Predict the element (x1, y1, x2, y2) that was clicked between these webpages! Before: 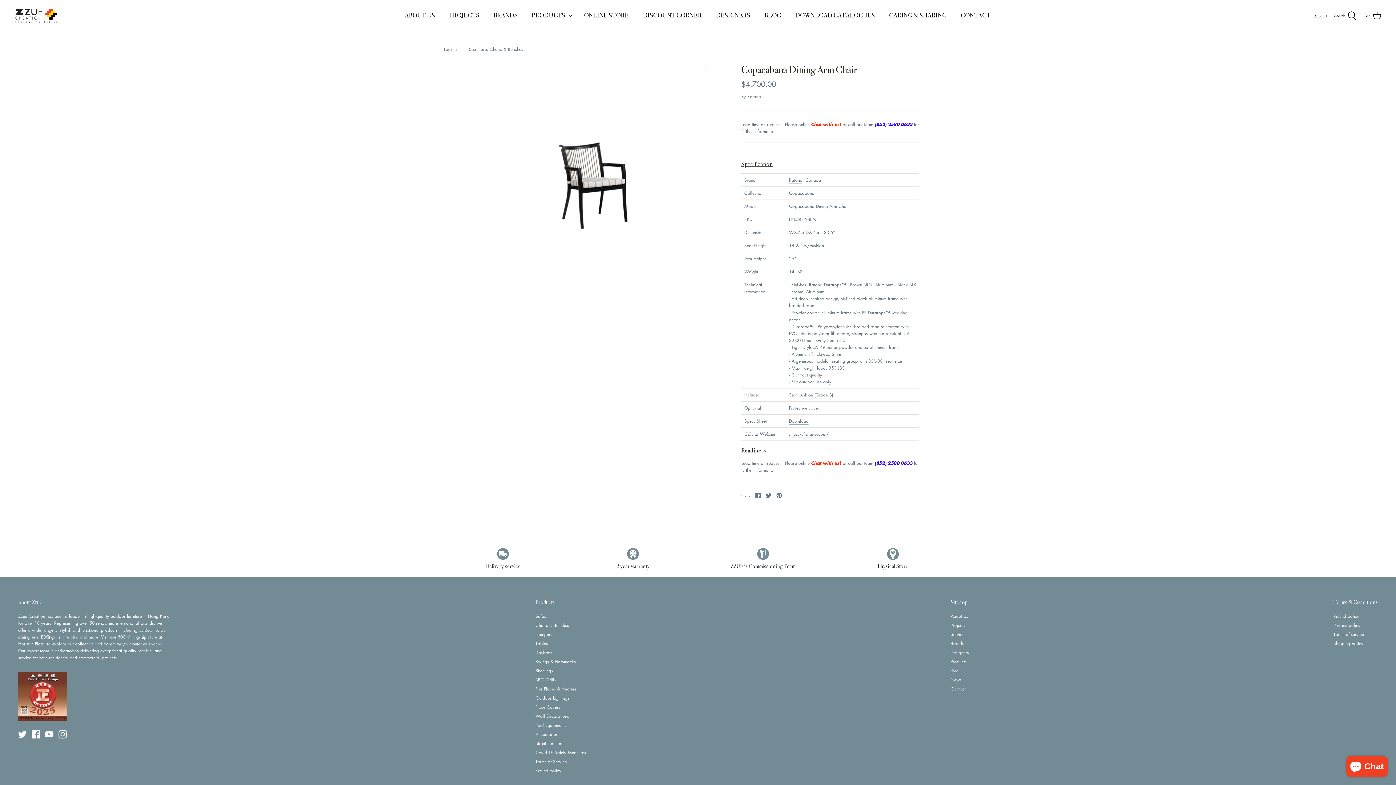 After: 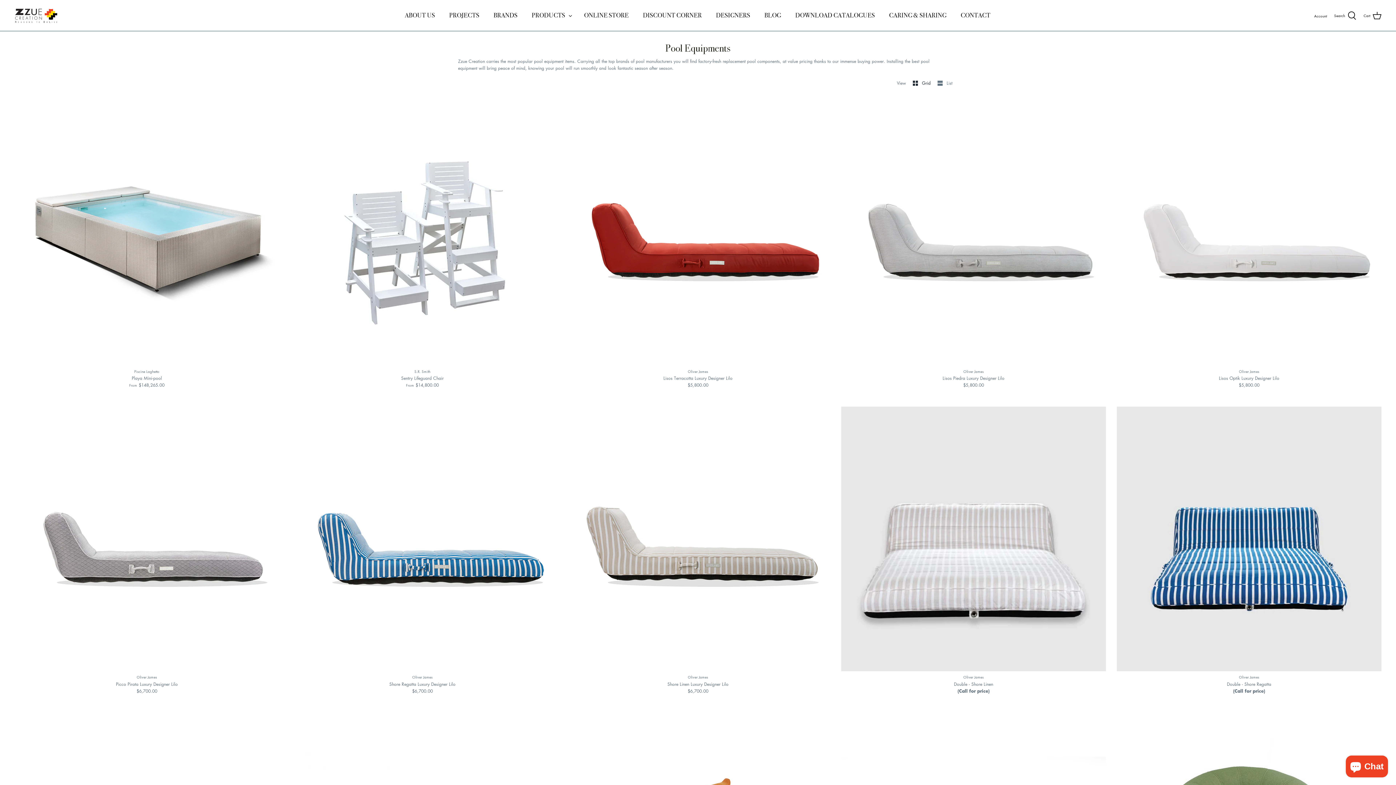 Action: bbox: (535, 722, 566, 728) label: Pool Equipments